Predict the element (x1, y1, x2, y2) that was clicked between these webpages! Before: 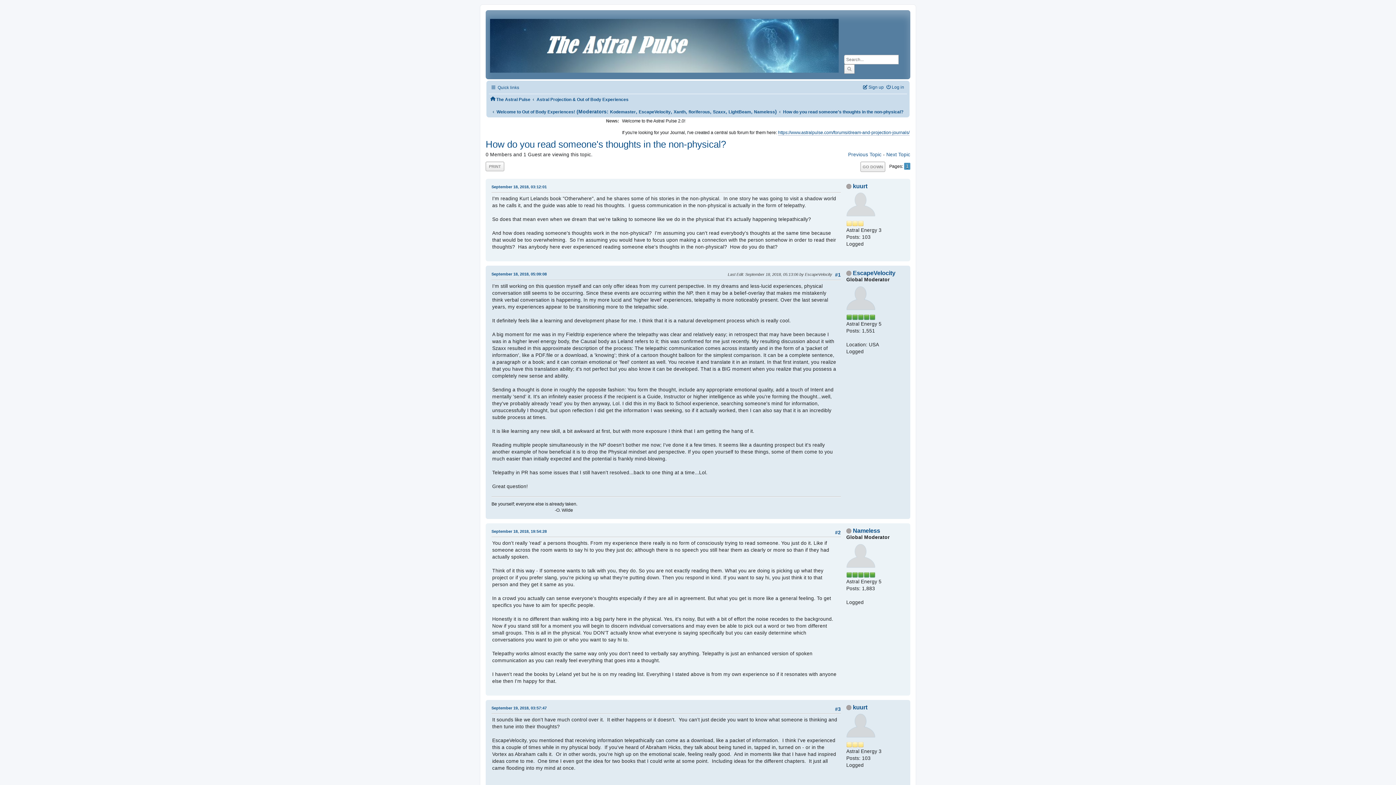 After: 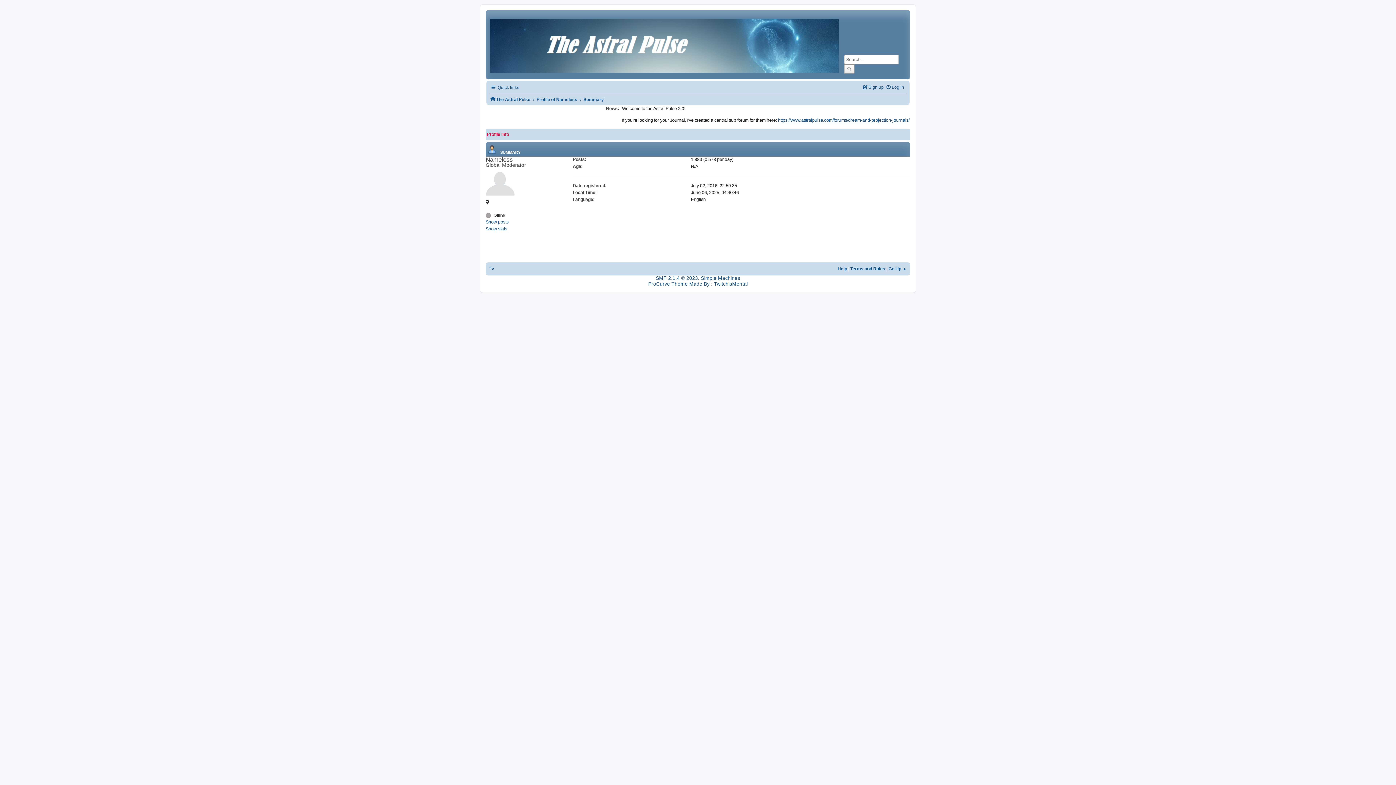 Action: bbox: (846, 553, 875, 558)